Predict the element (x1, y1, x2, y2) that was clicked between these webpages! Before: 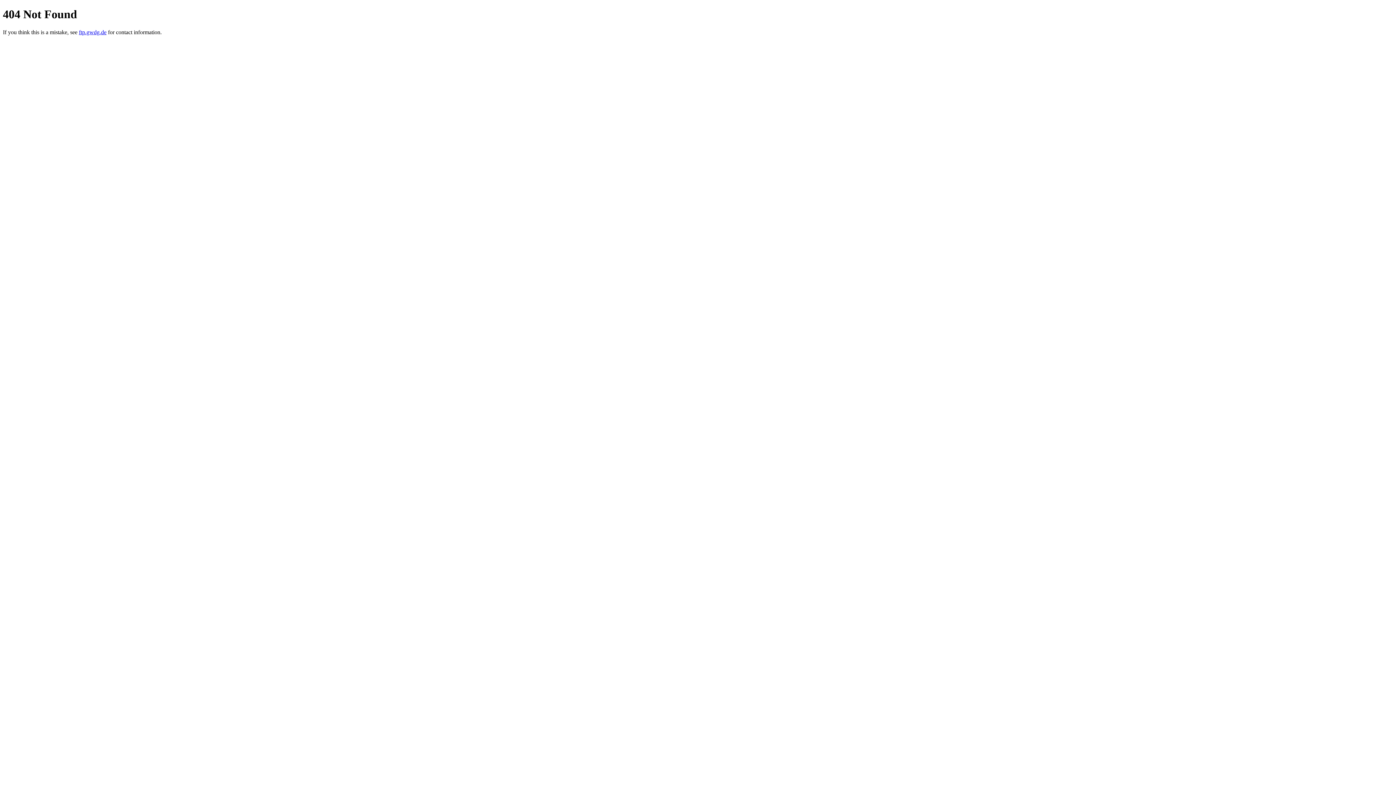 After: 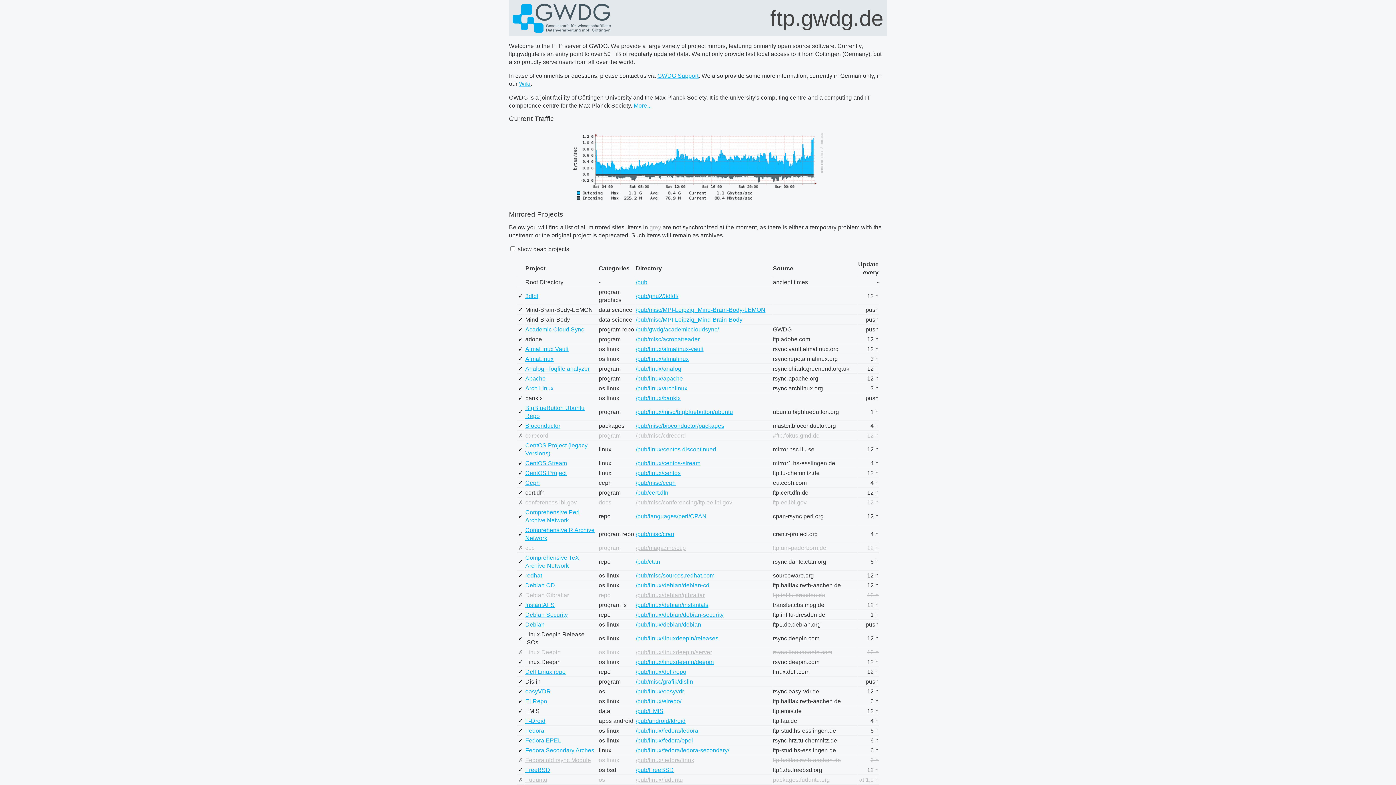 Action: label: ftp.gwdg.de bbox: (78, 29, 106, 35)